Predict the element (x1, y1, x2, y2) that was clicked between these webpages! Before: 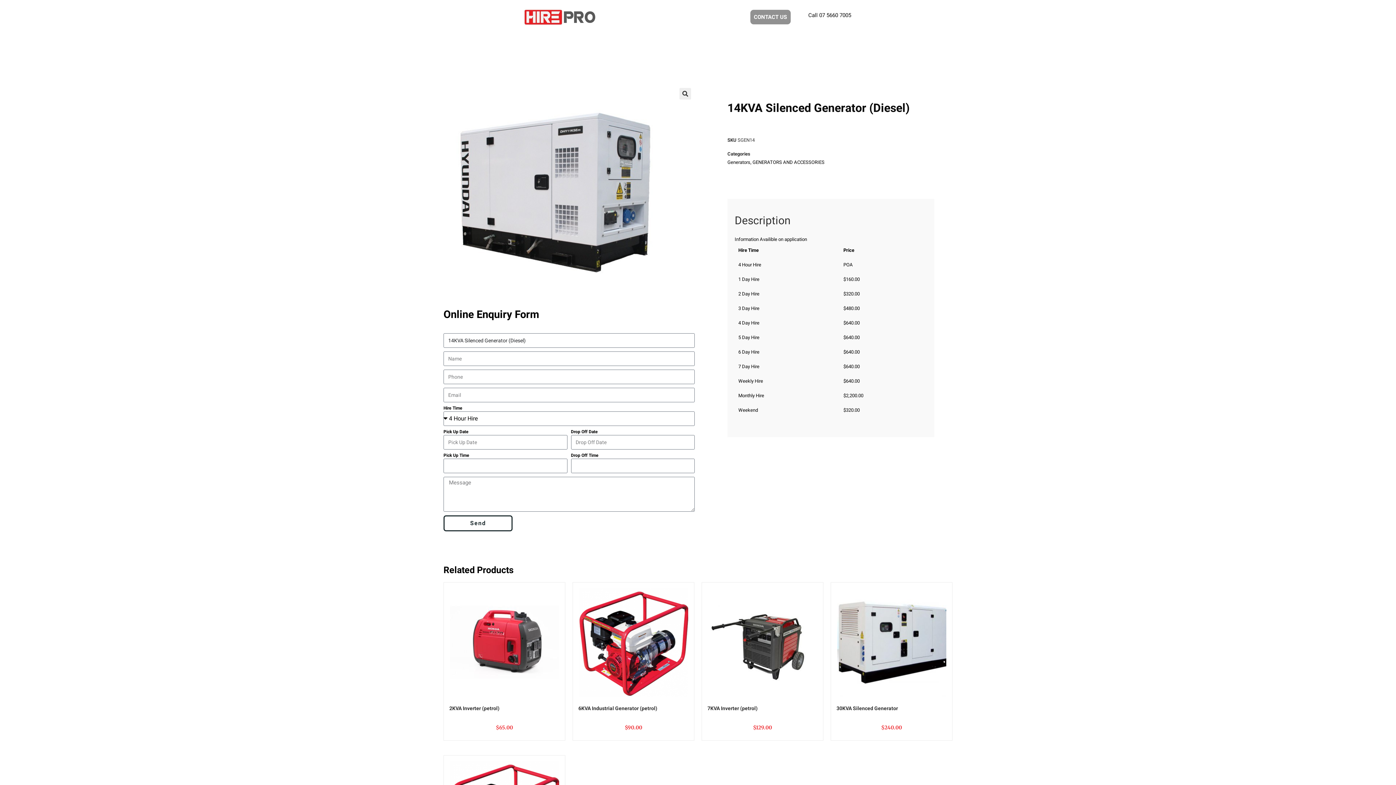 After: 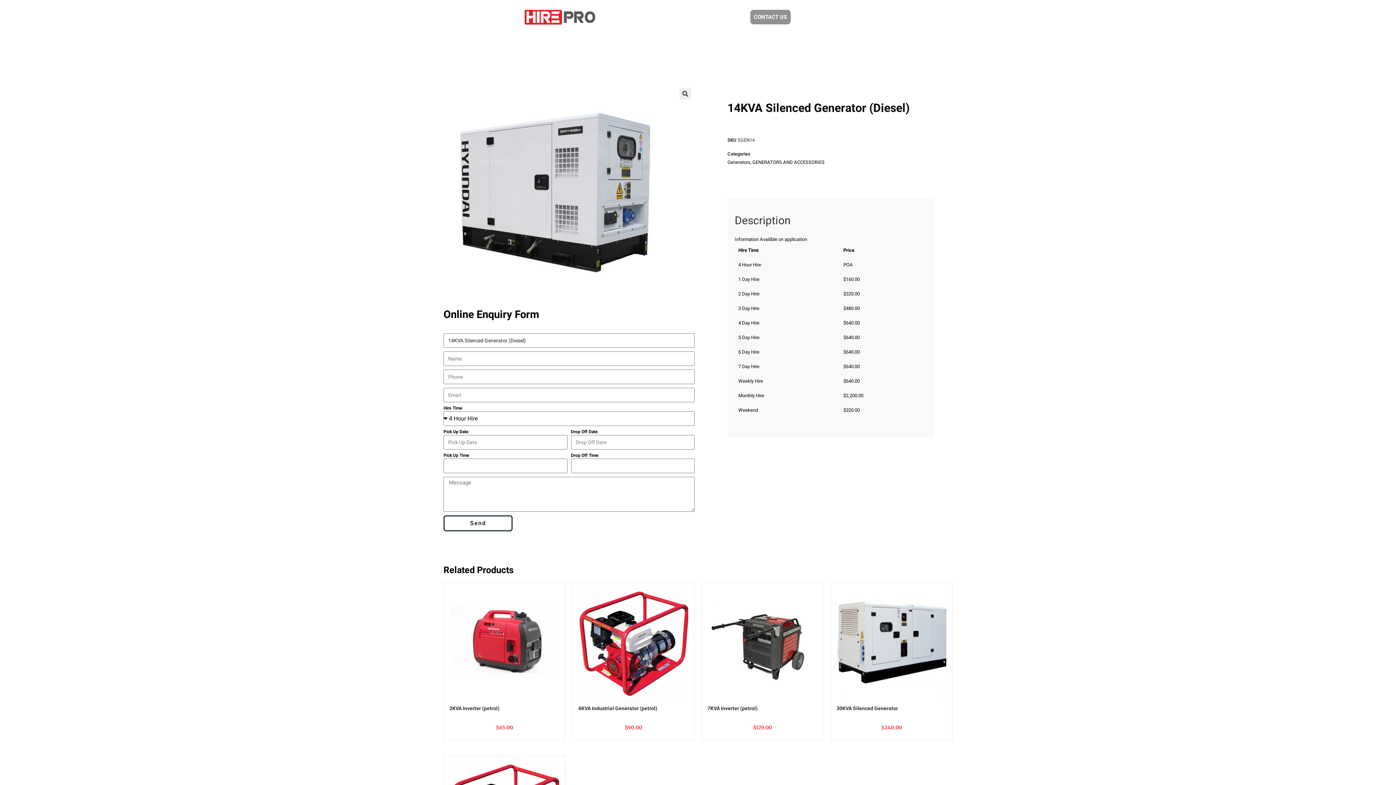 Action: bbox: (799, 8, 860, 22) label: Call 07 5660 7005